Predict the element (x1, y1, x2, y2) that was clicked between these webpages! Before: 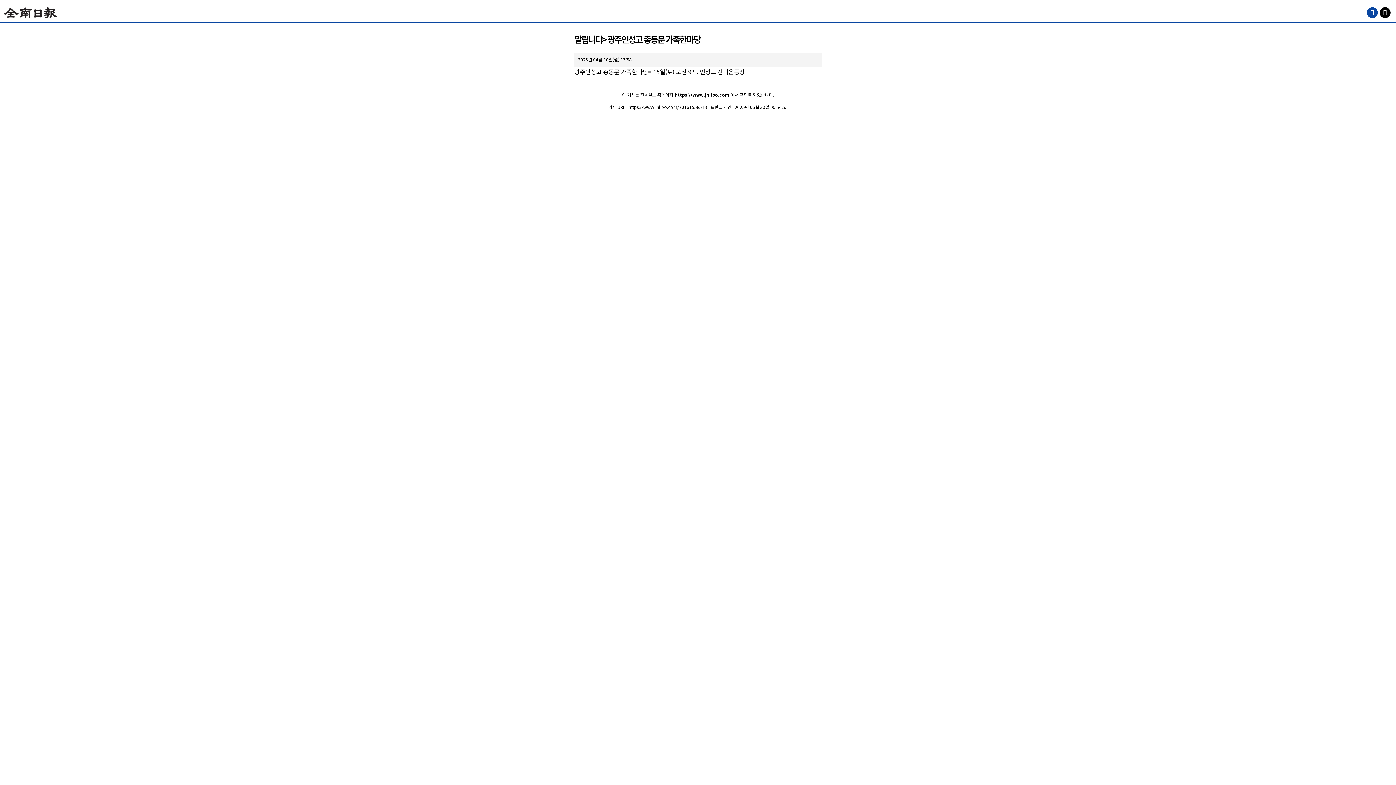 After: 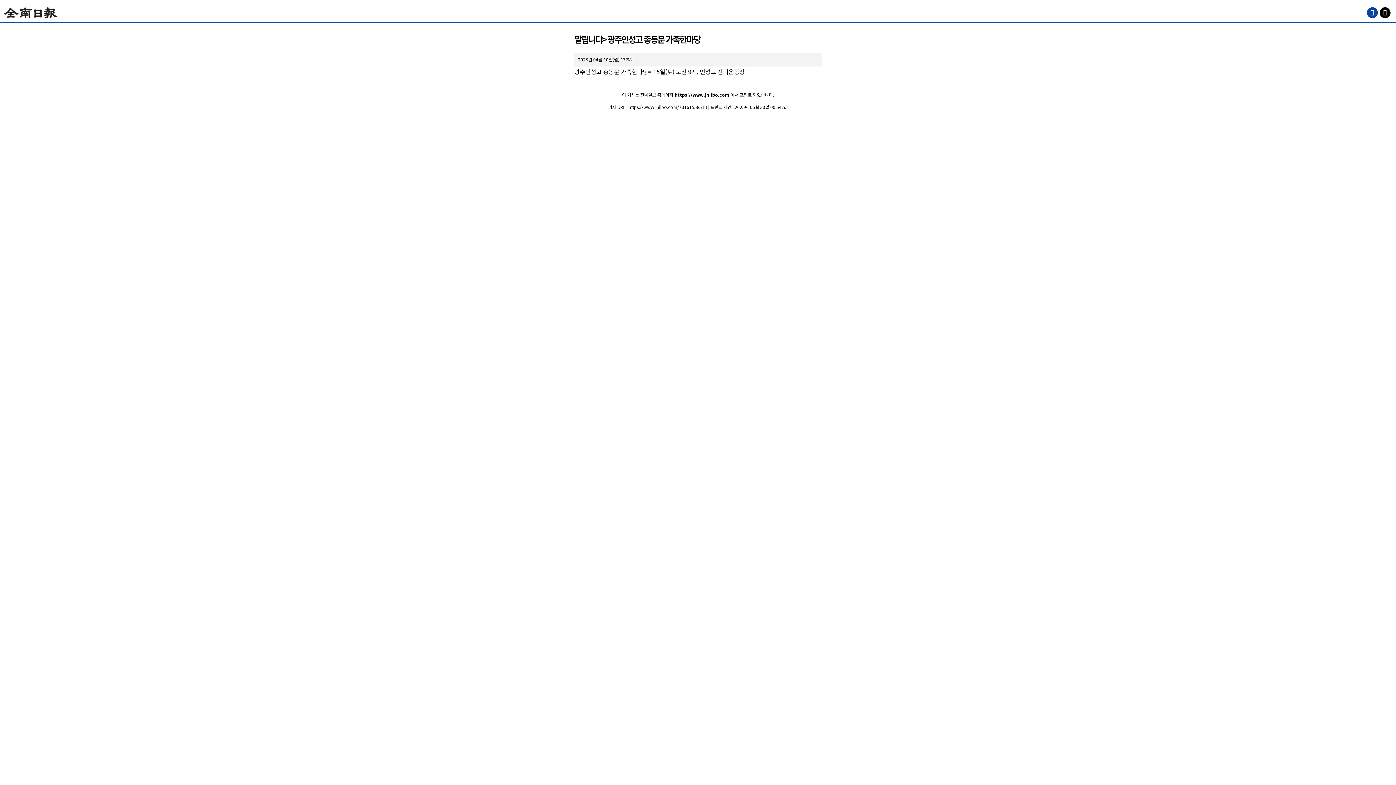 Action: bbox: (1367, 7, 1378, 18)